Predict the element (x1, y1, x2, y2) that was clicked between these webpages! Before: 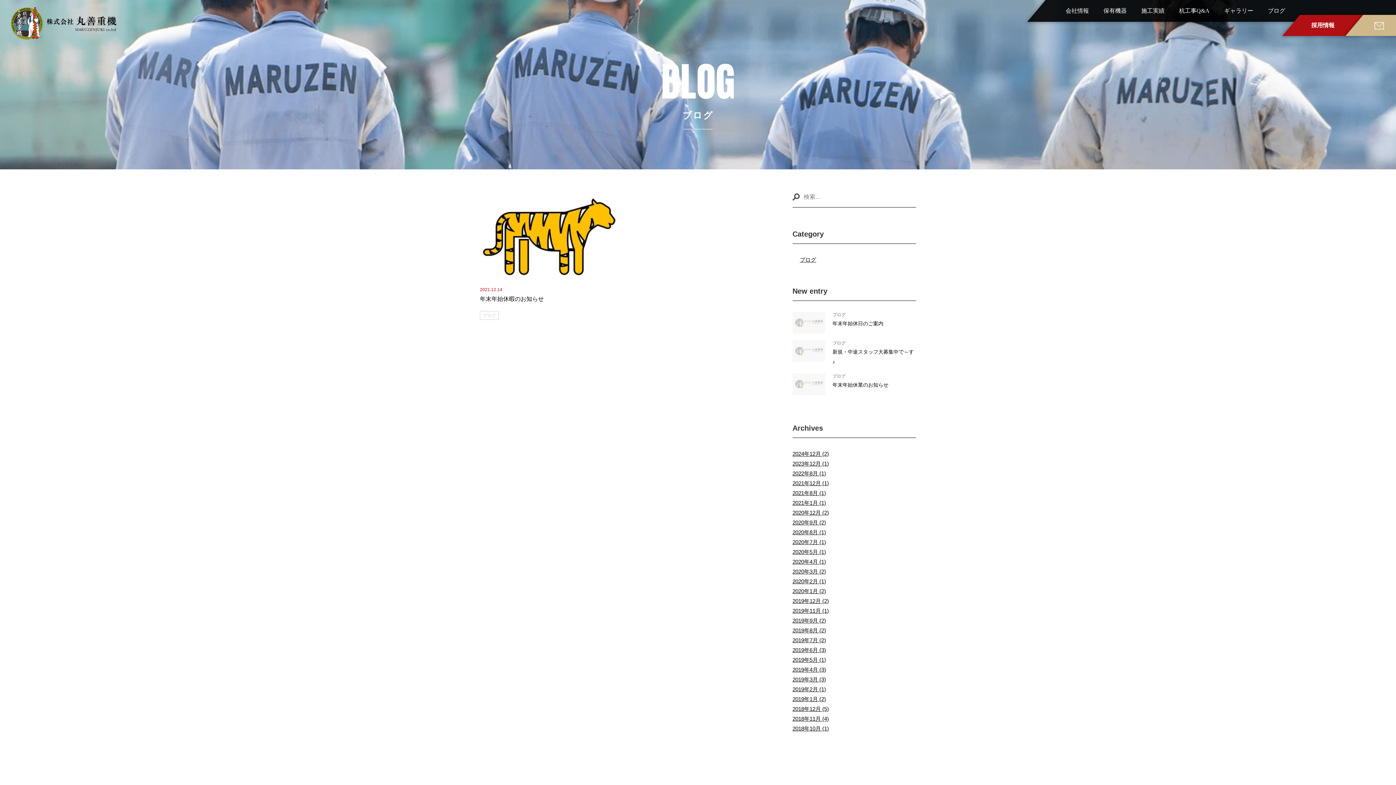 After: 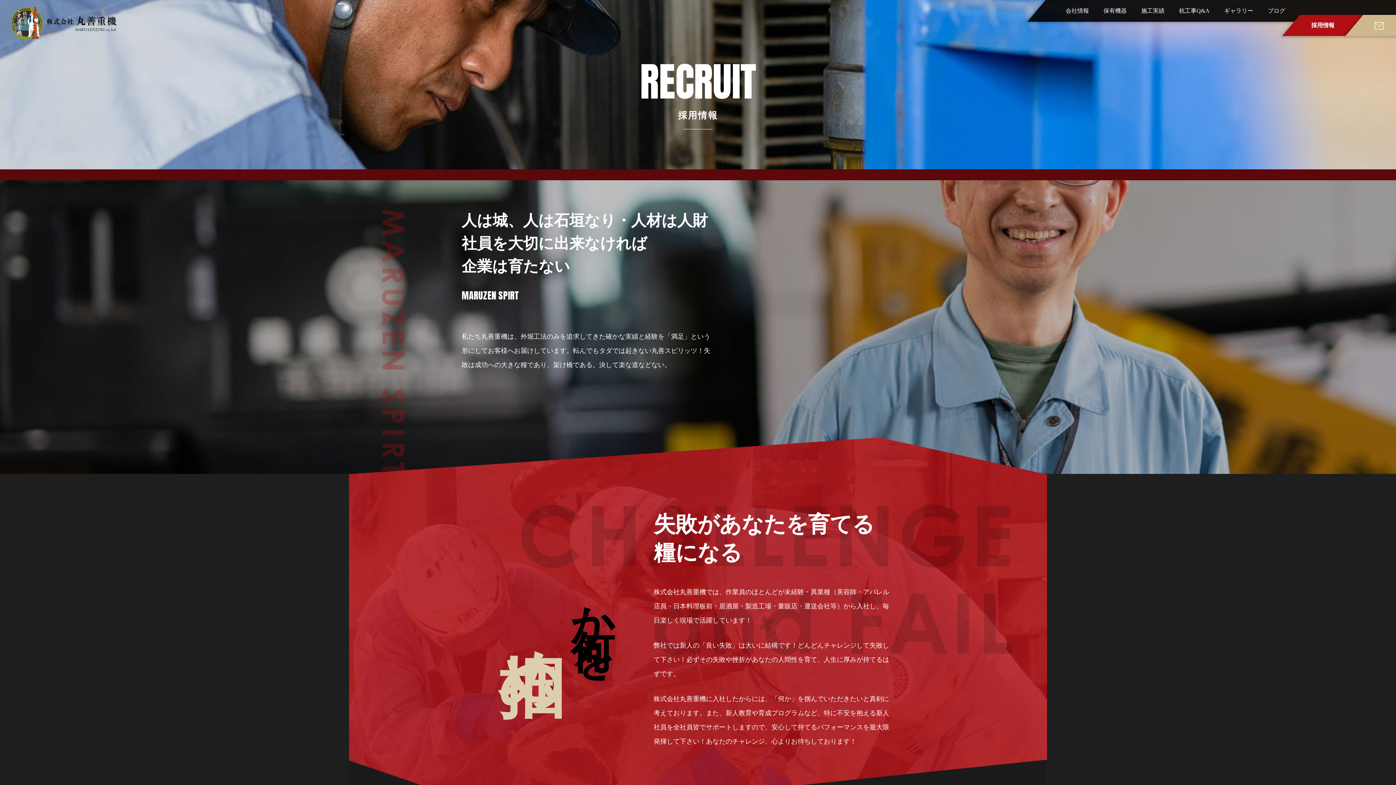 Action: bbox: (1282, 14, 1363, 36) label: 採用情報